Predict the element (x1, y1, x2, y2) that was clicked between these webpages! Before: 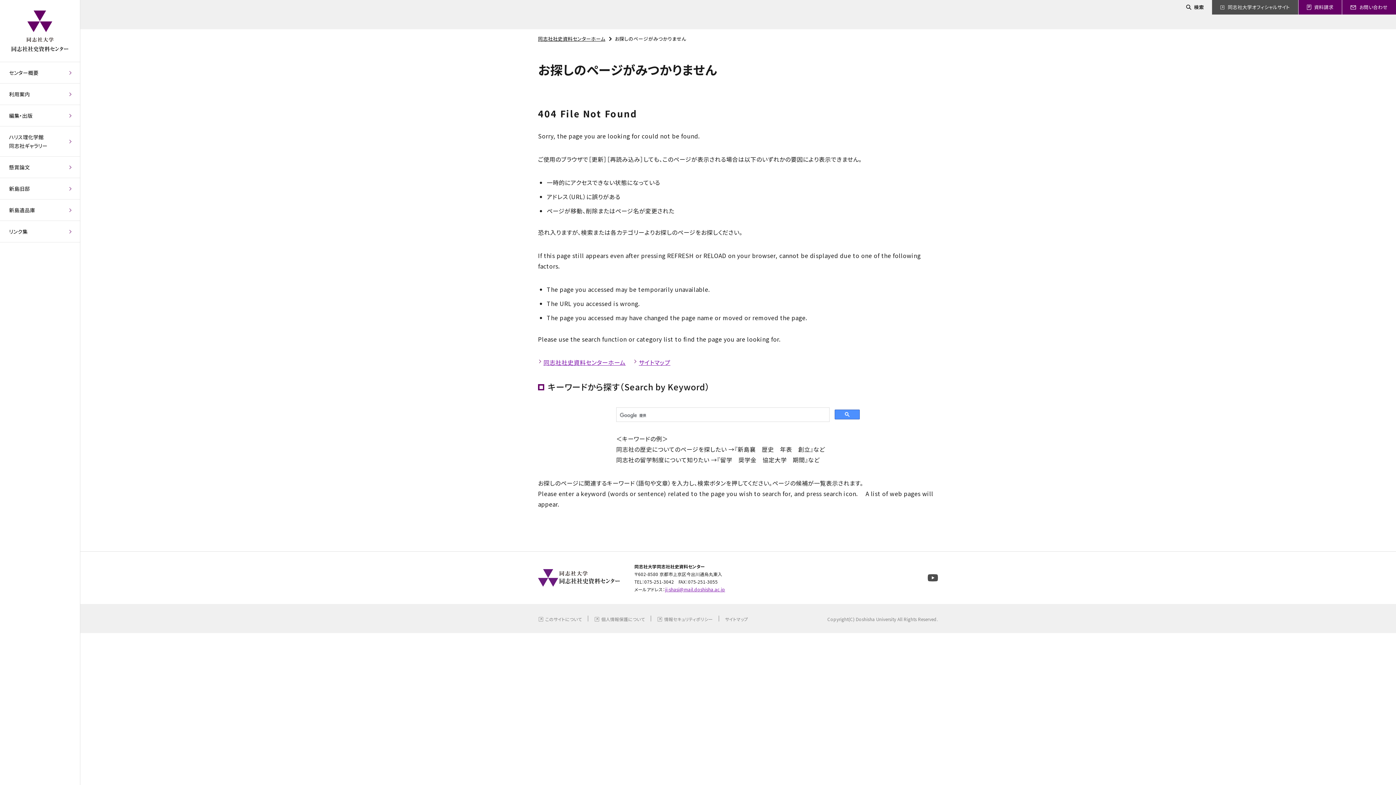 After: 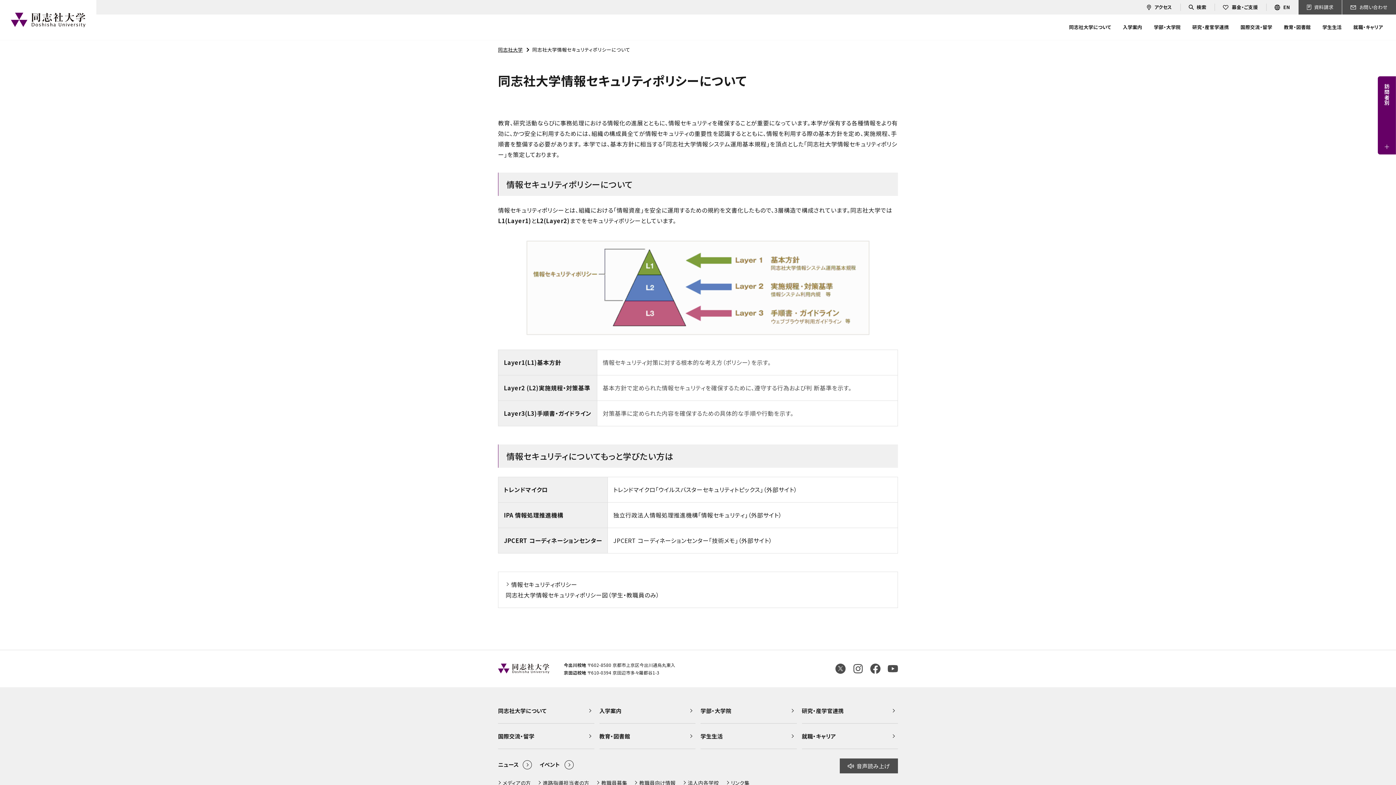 Action: label: 情報セキュリティポリシー bbox: (657, 616, 713, 622)